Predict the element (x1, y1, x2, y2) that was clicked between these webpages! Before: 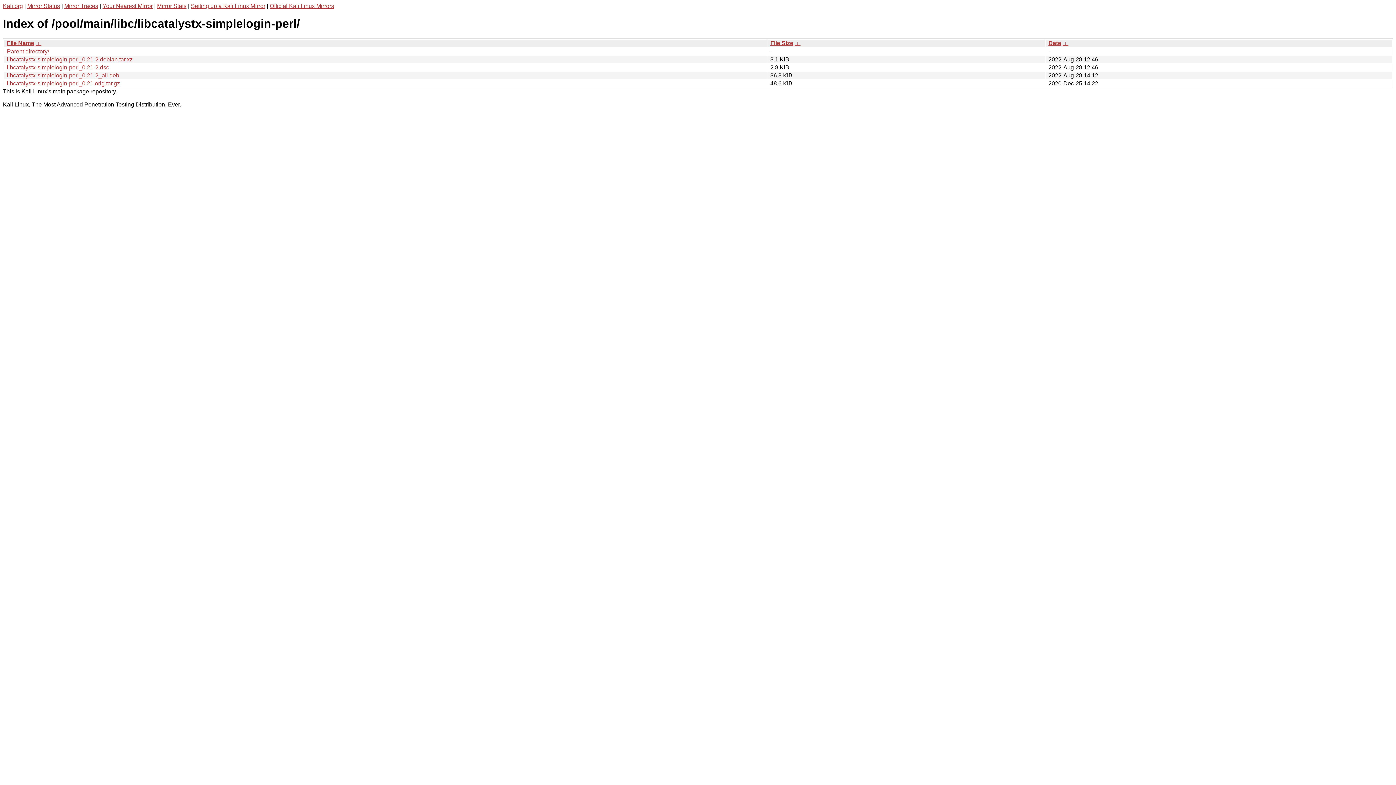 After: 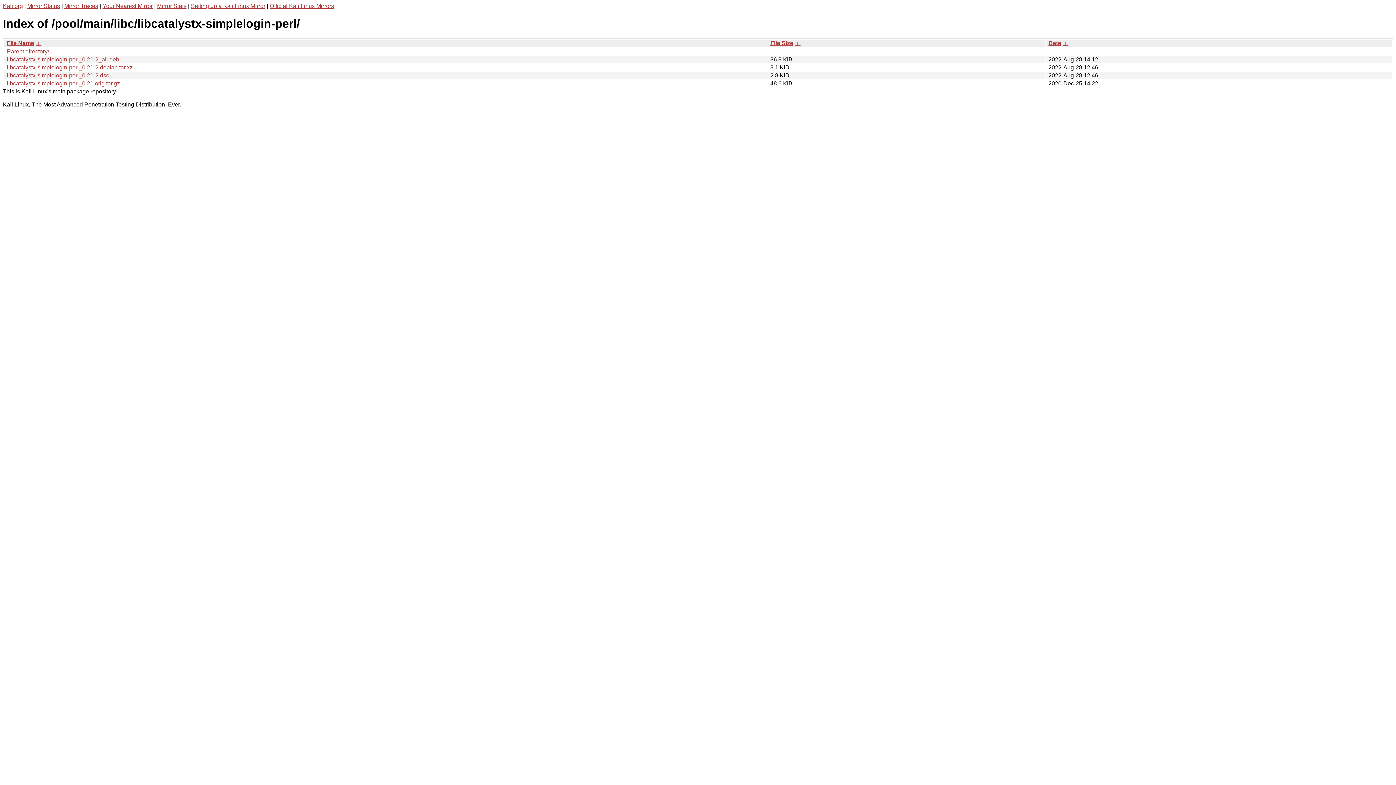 Action: bbox: (1062, 39, 1068, 46) label:  ↓ 